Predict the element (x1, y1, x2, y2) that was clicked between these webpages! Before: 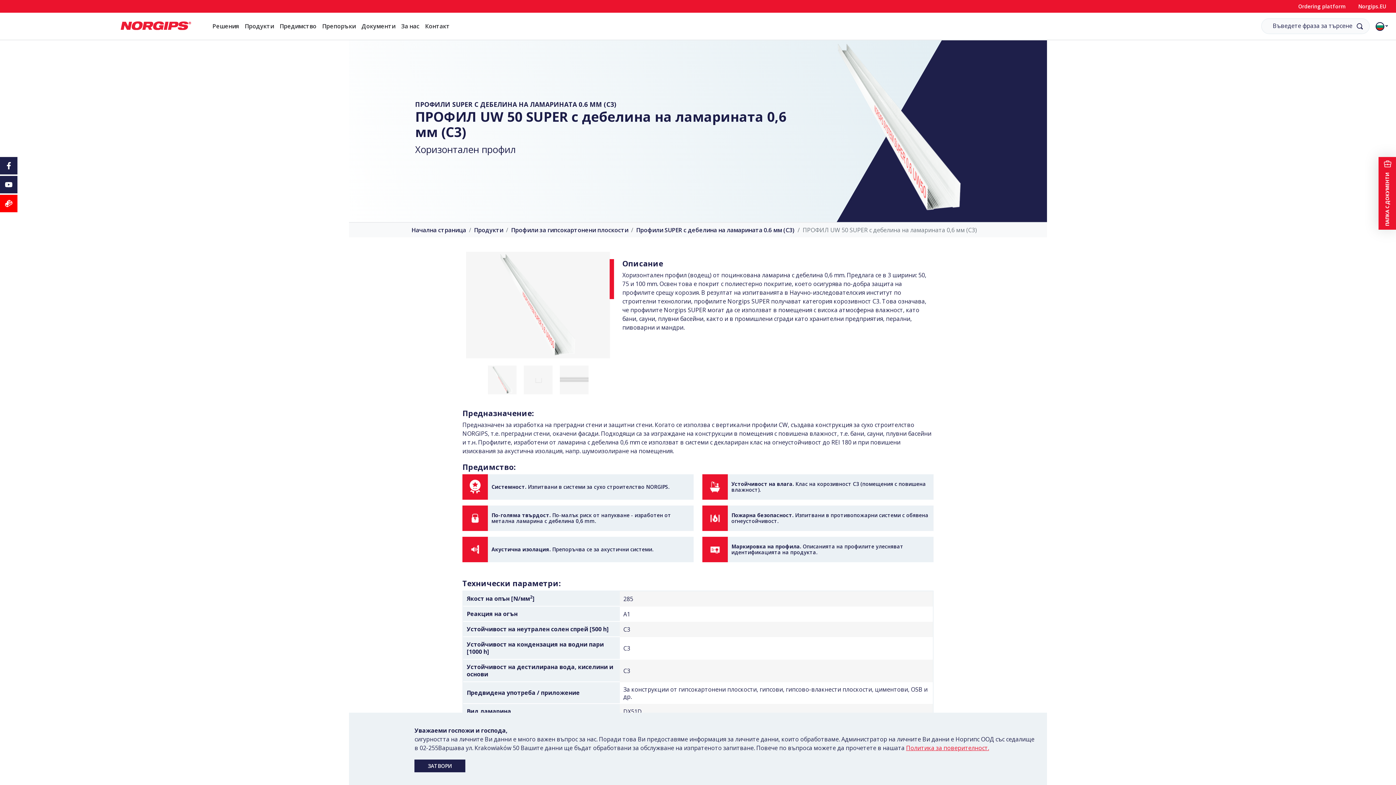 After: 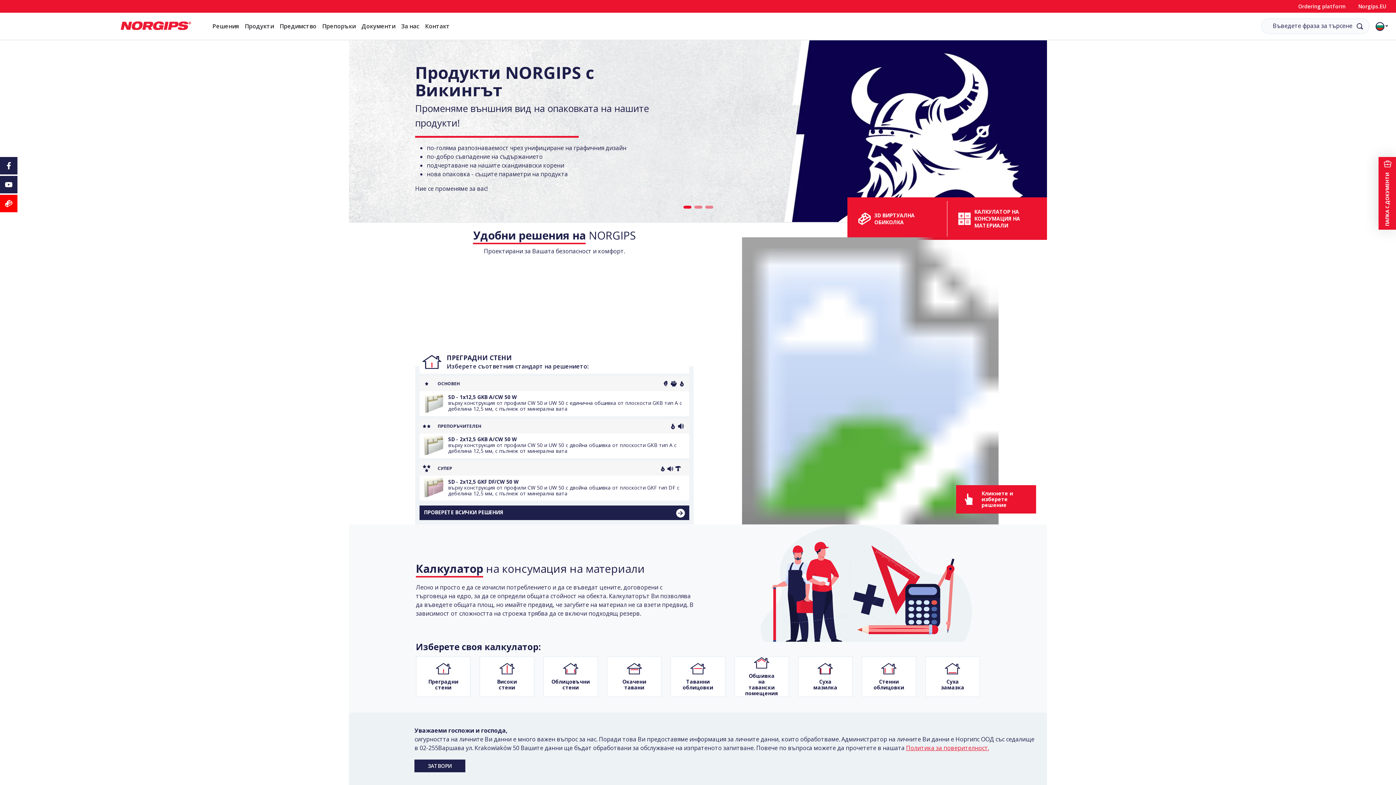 Action: bbox: (120, 17, 209, 34)